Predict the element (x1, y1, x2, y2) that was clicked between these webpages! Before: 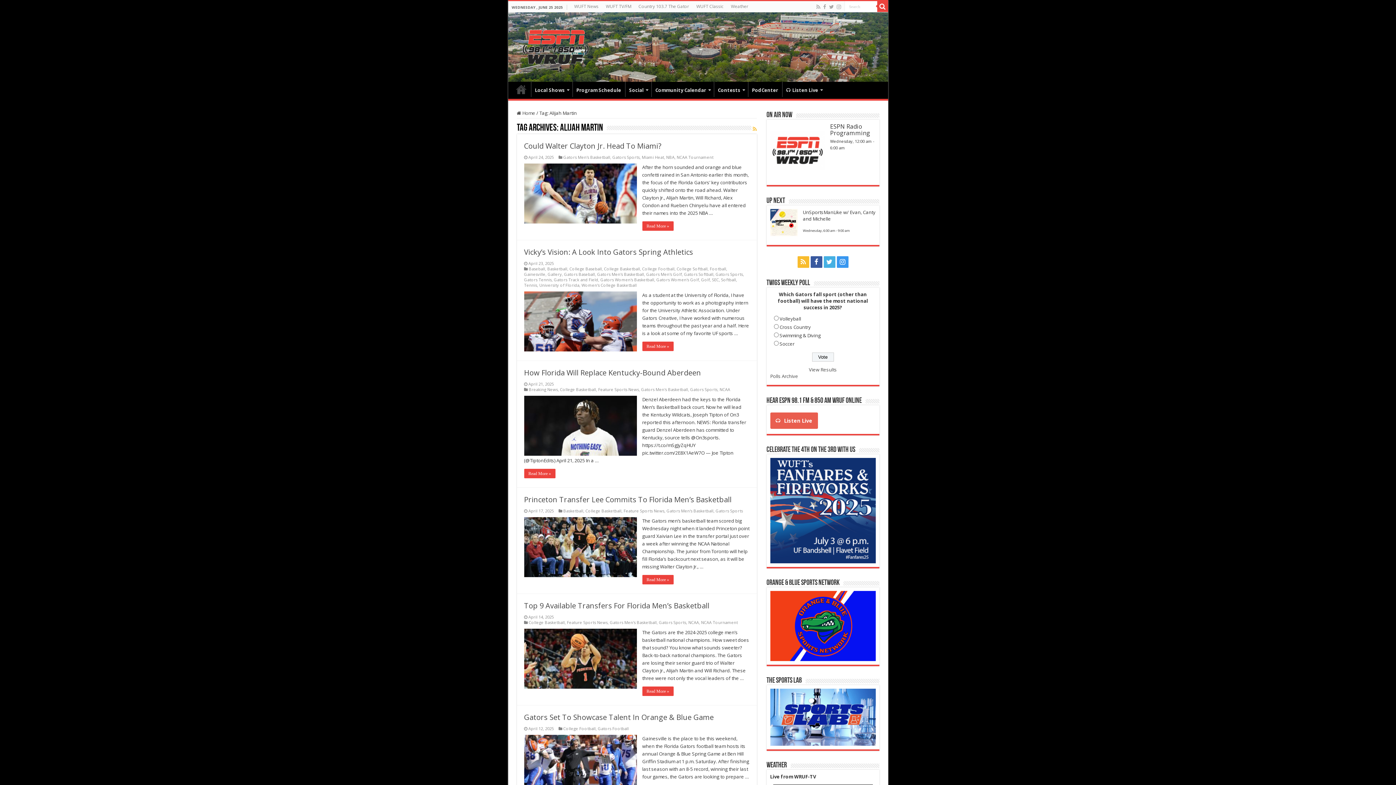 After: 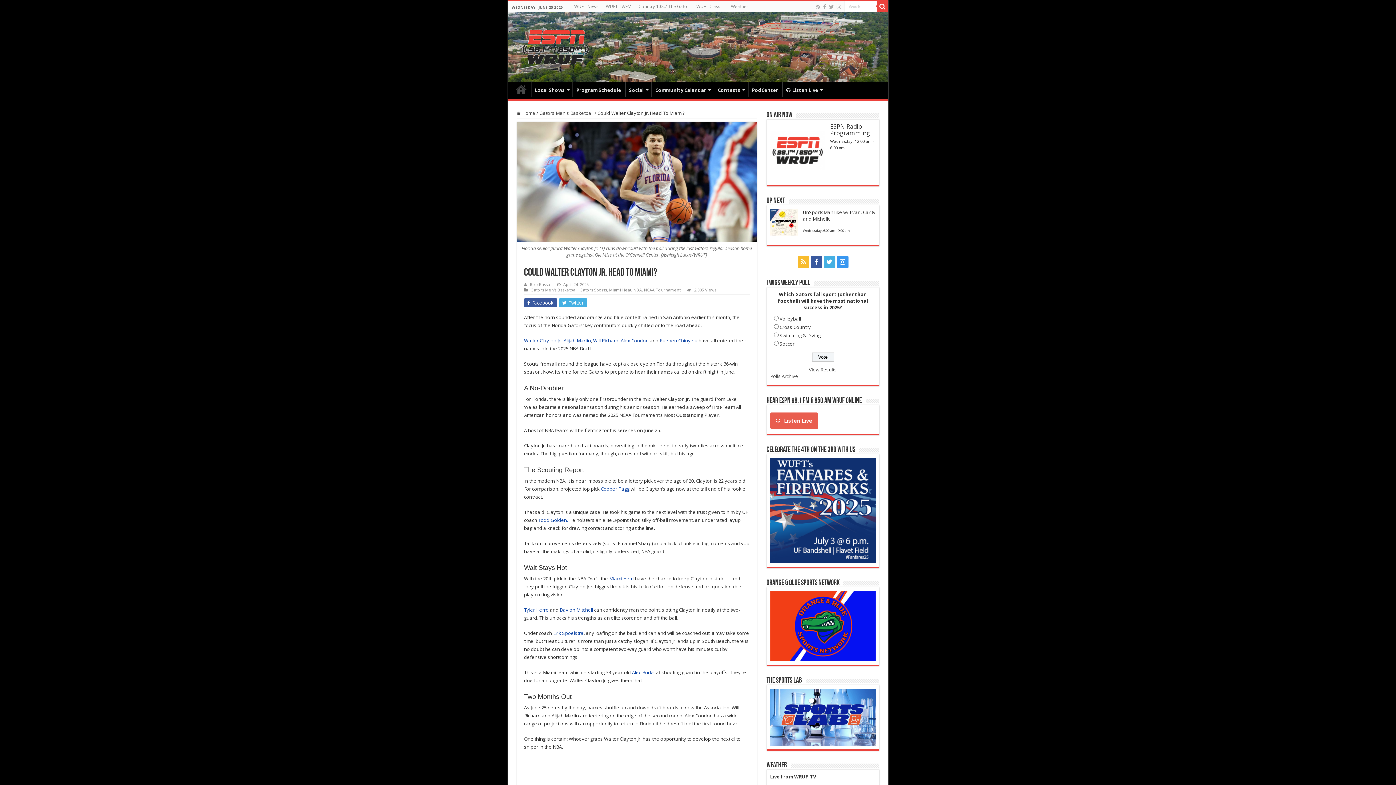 Action: label: Read More » bbox: (642, 221, 673, 230)